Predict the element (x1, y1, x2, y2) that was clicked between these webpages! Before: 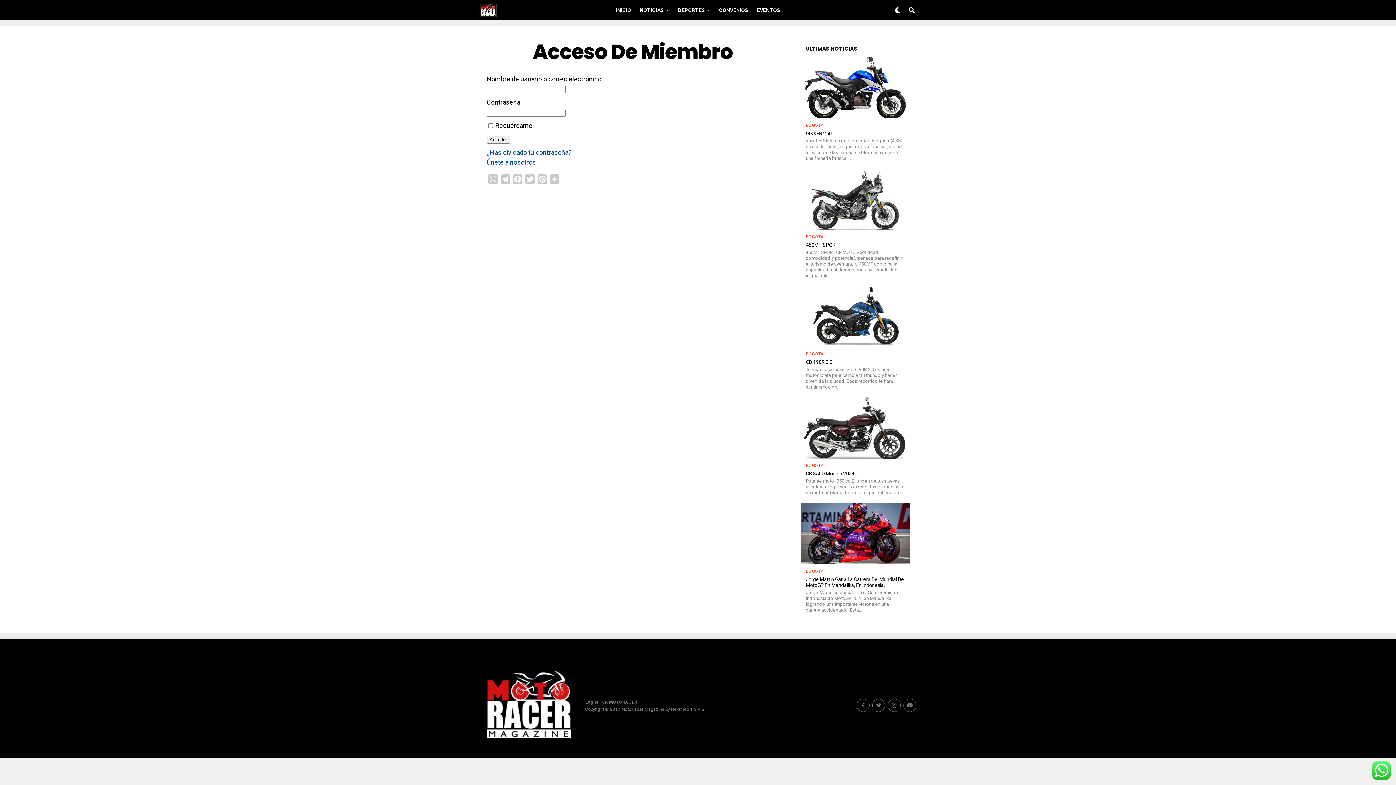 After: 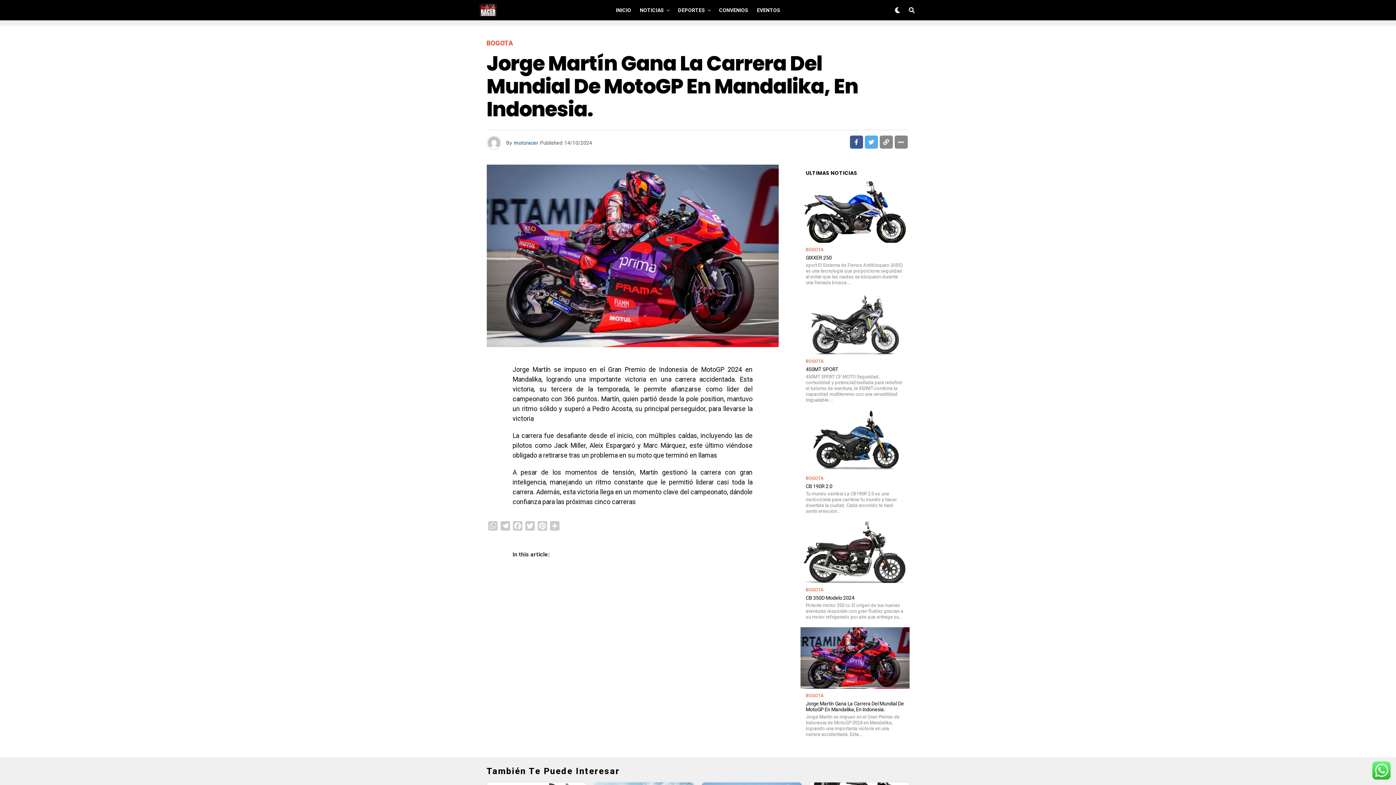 Action: bbox: (800, 559, 909, 566)